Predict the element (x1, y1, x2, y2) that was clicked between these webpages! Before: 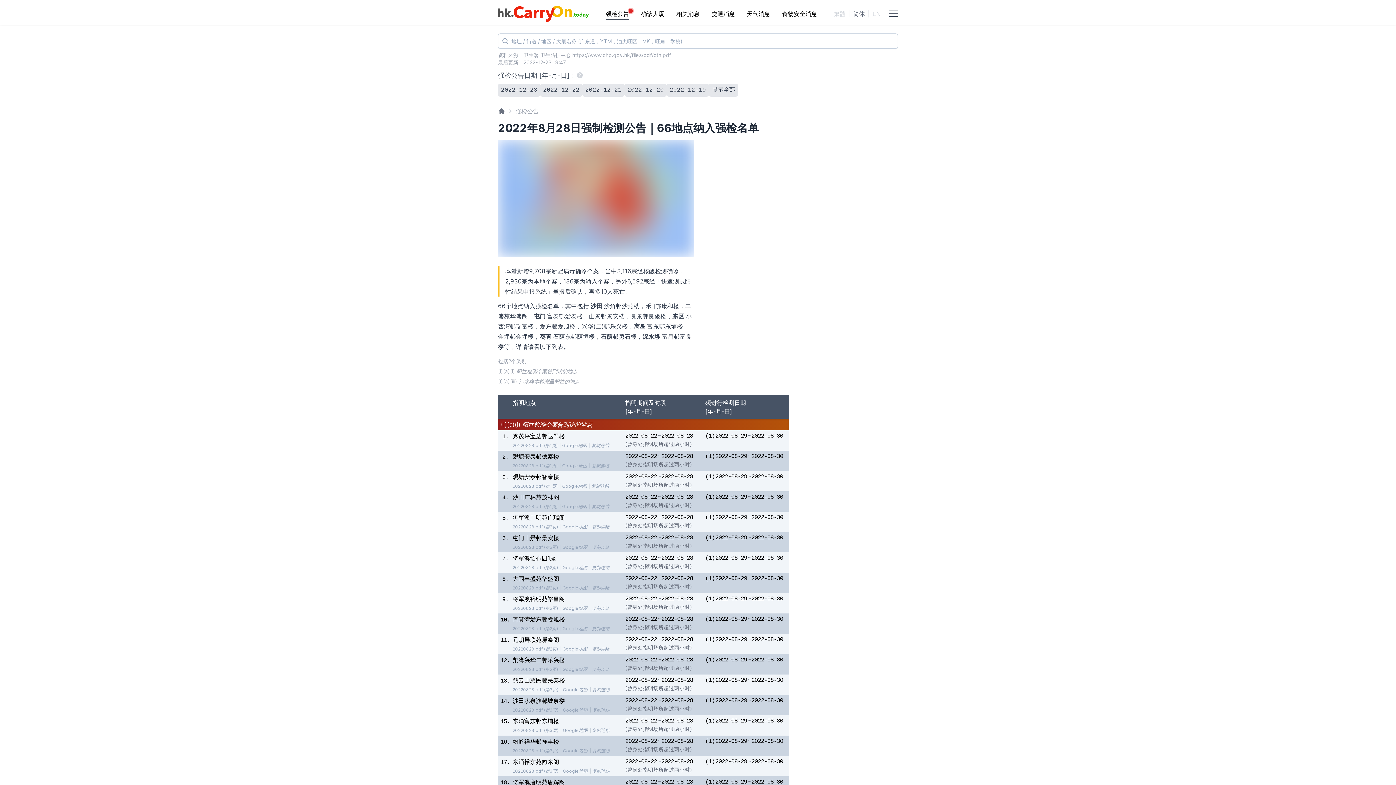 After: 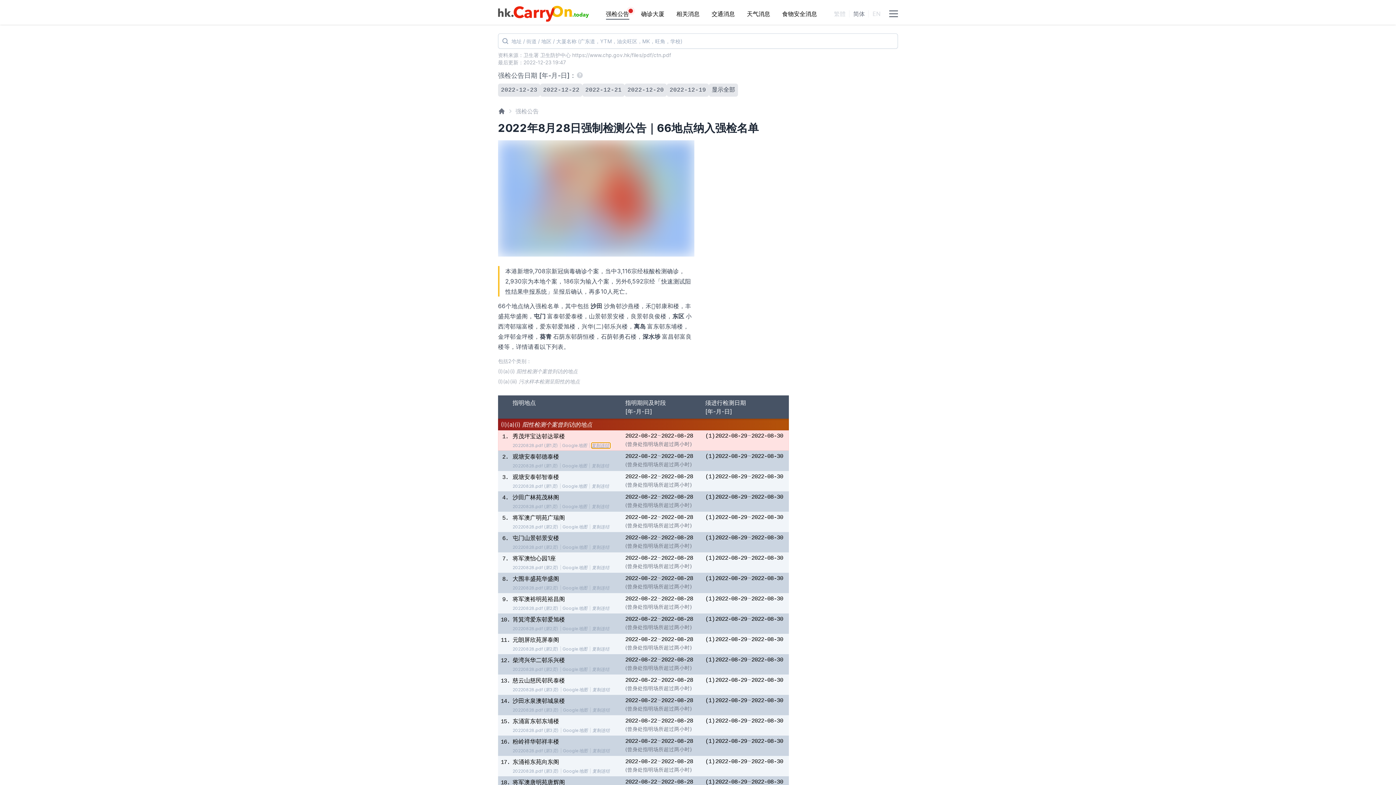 Action: bbox: (591, 442, 610, 448) label: 复制连结